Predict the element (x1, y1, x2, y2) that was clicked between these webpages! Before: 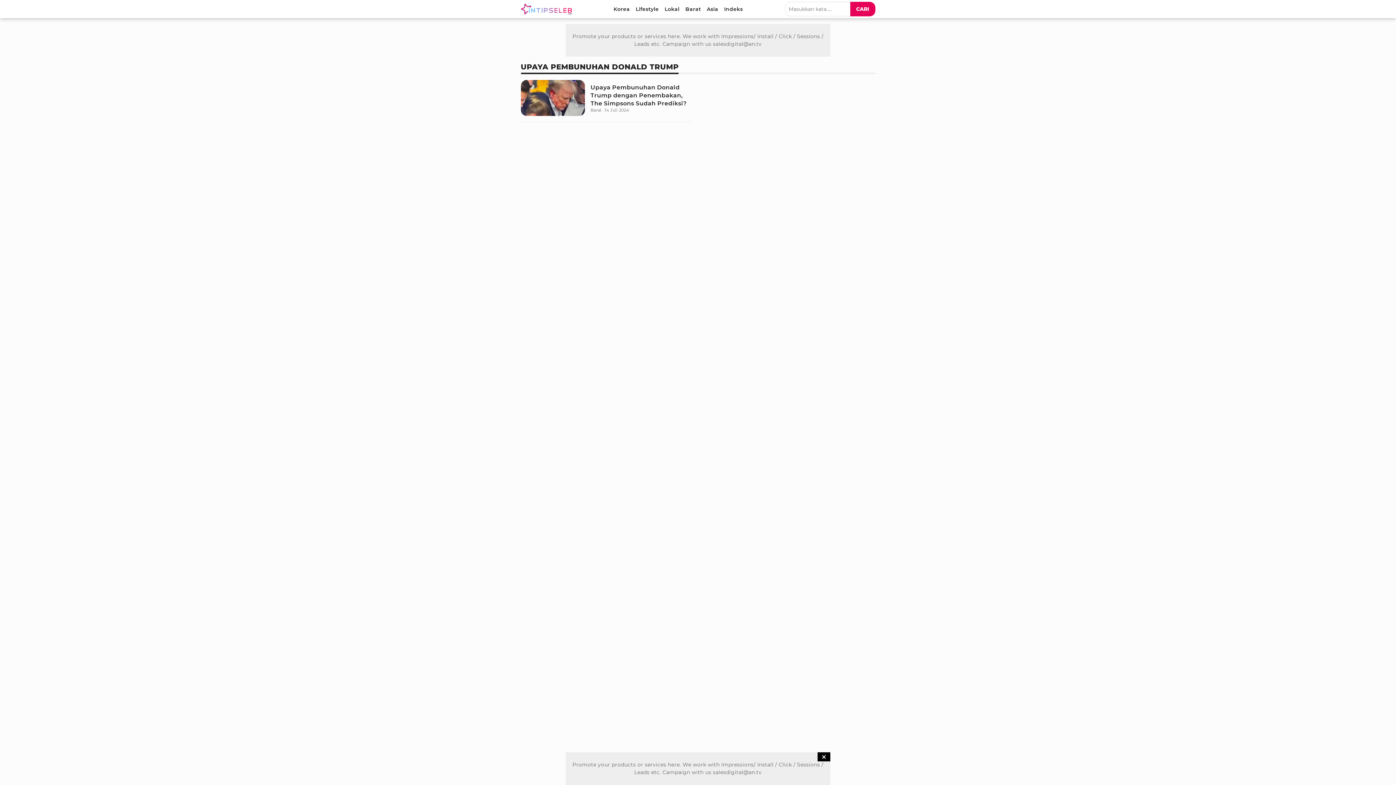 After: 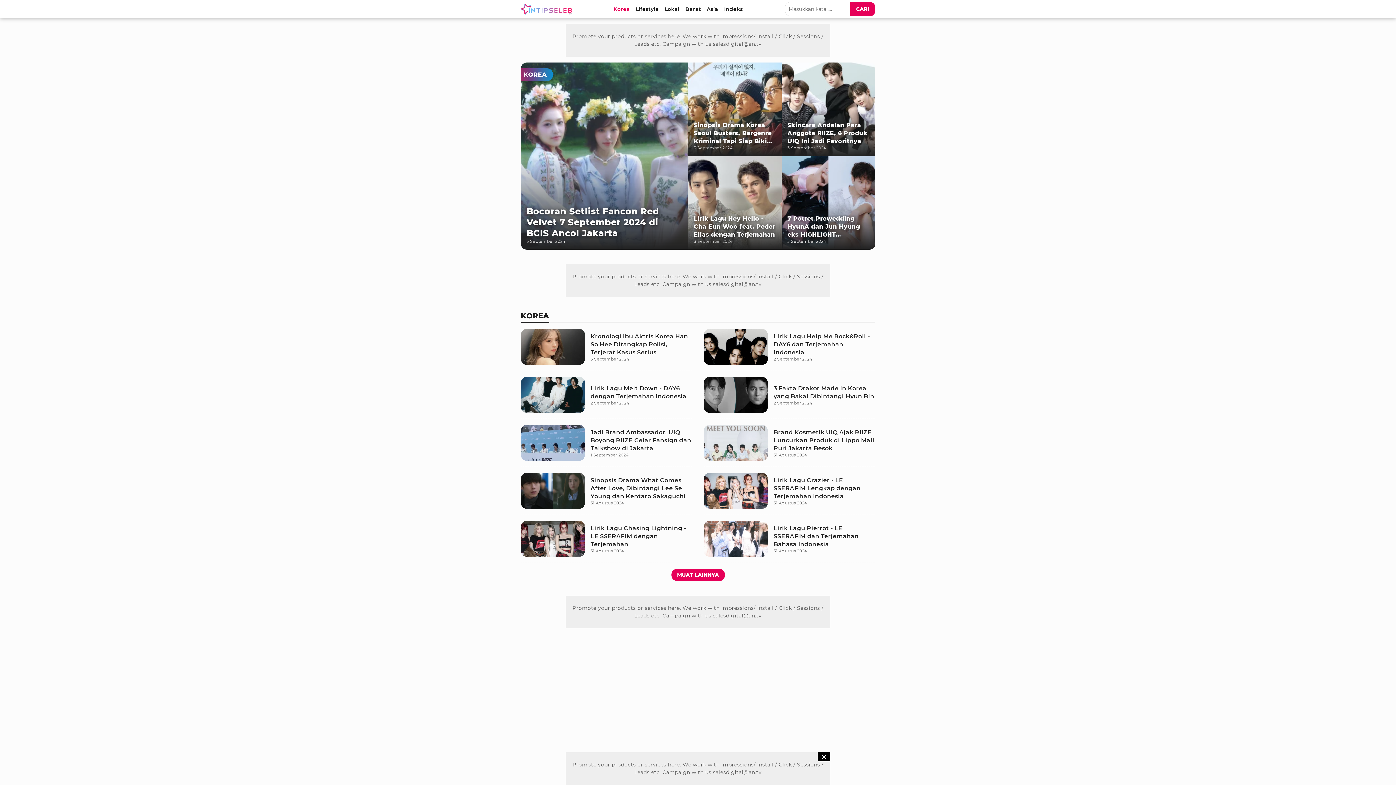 Action: bbox: (610, 0, 632, 18) label: Korea